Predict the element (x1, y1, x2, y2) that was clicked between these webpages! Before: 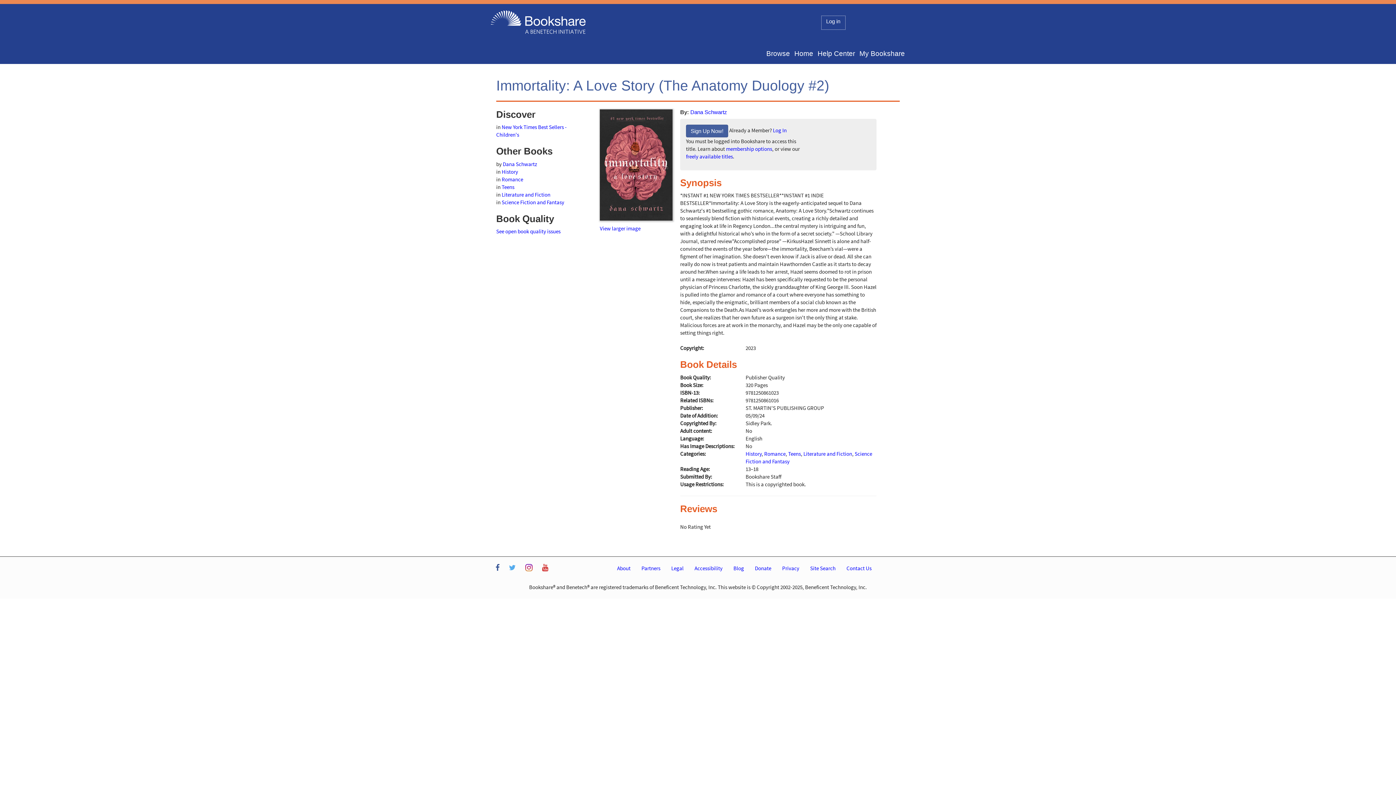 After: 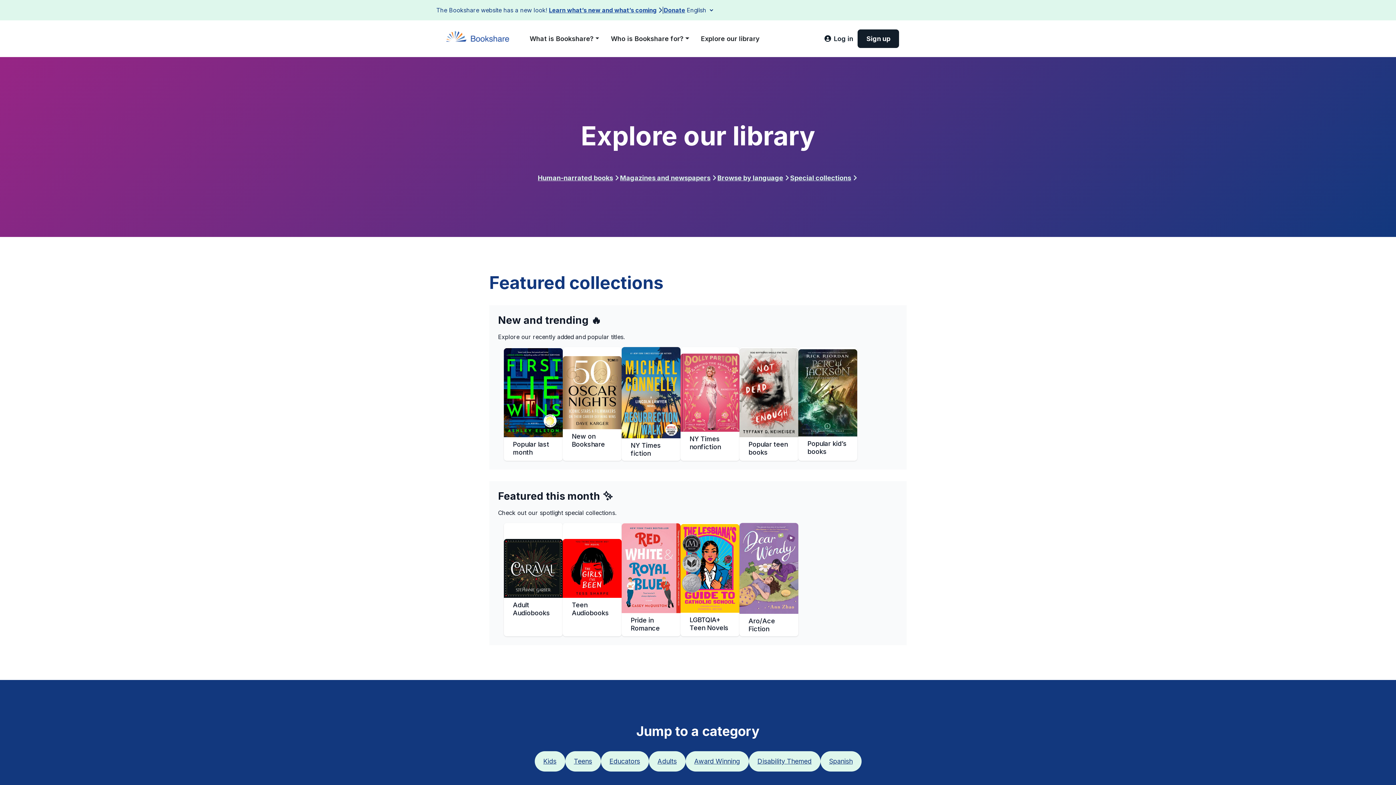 Action: label: Browse bbox: (762, 45, 790, 61)